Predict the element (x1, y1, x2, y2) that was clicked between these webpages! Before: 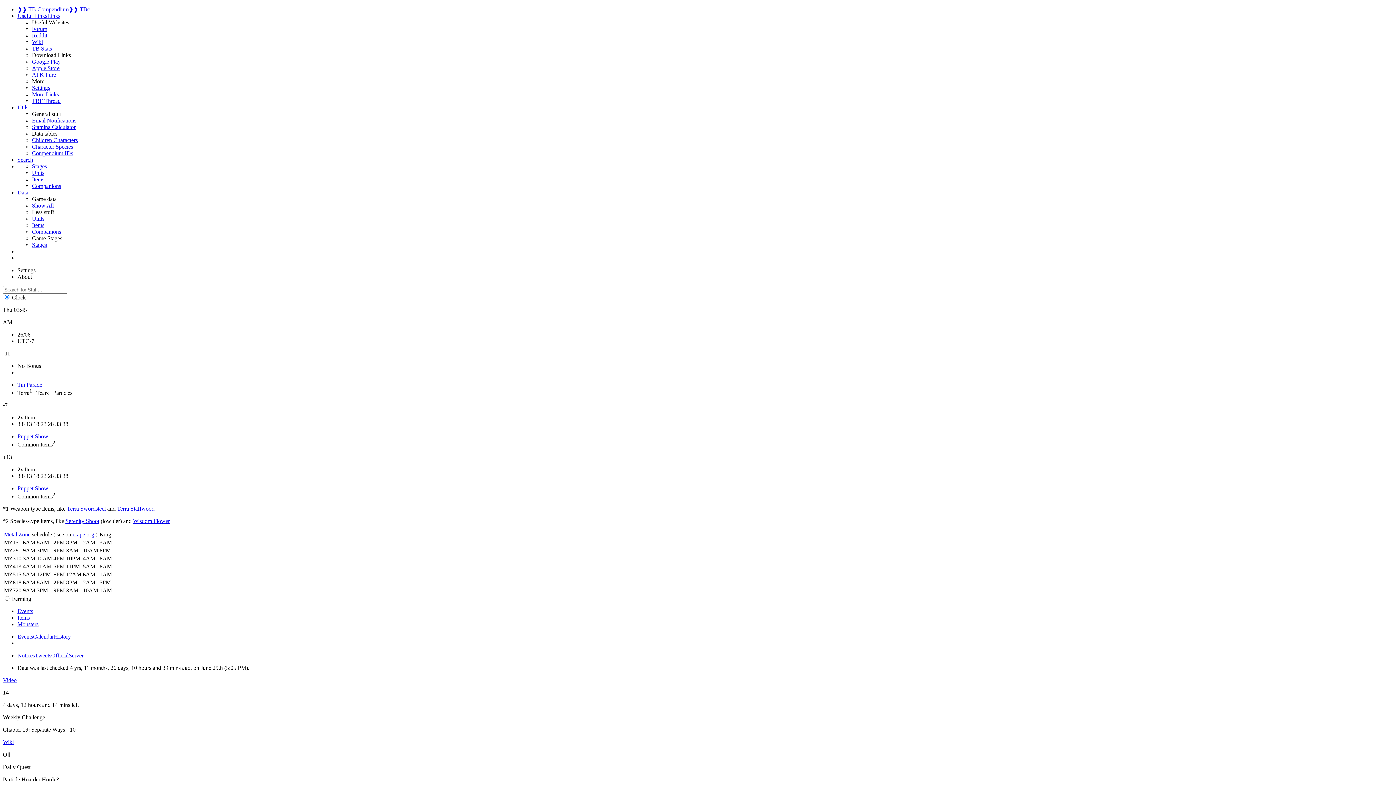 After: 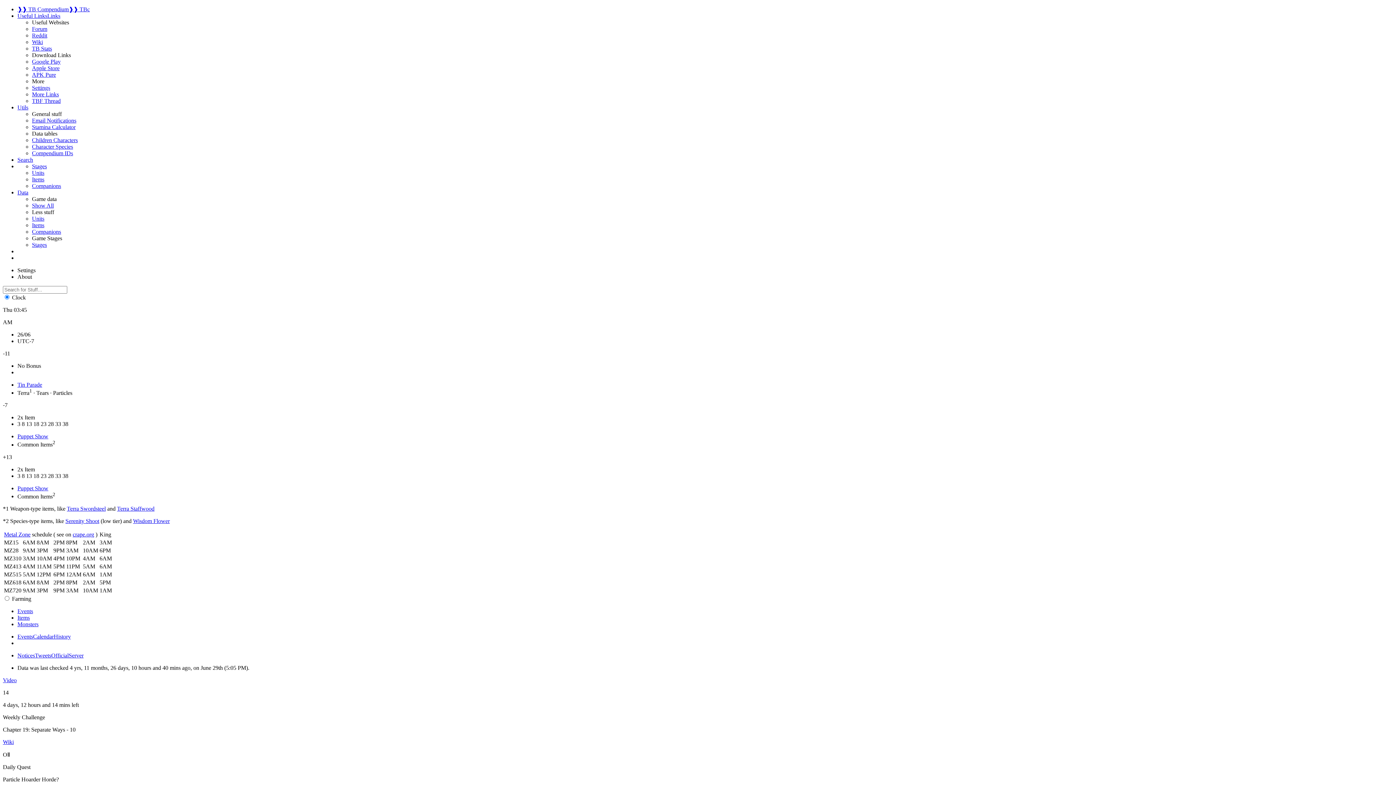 Action: label: Show All bbox: (32, 202, 53, 208)